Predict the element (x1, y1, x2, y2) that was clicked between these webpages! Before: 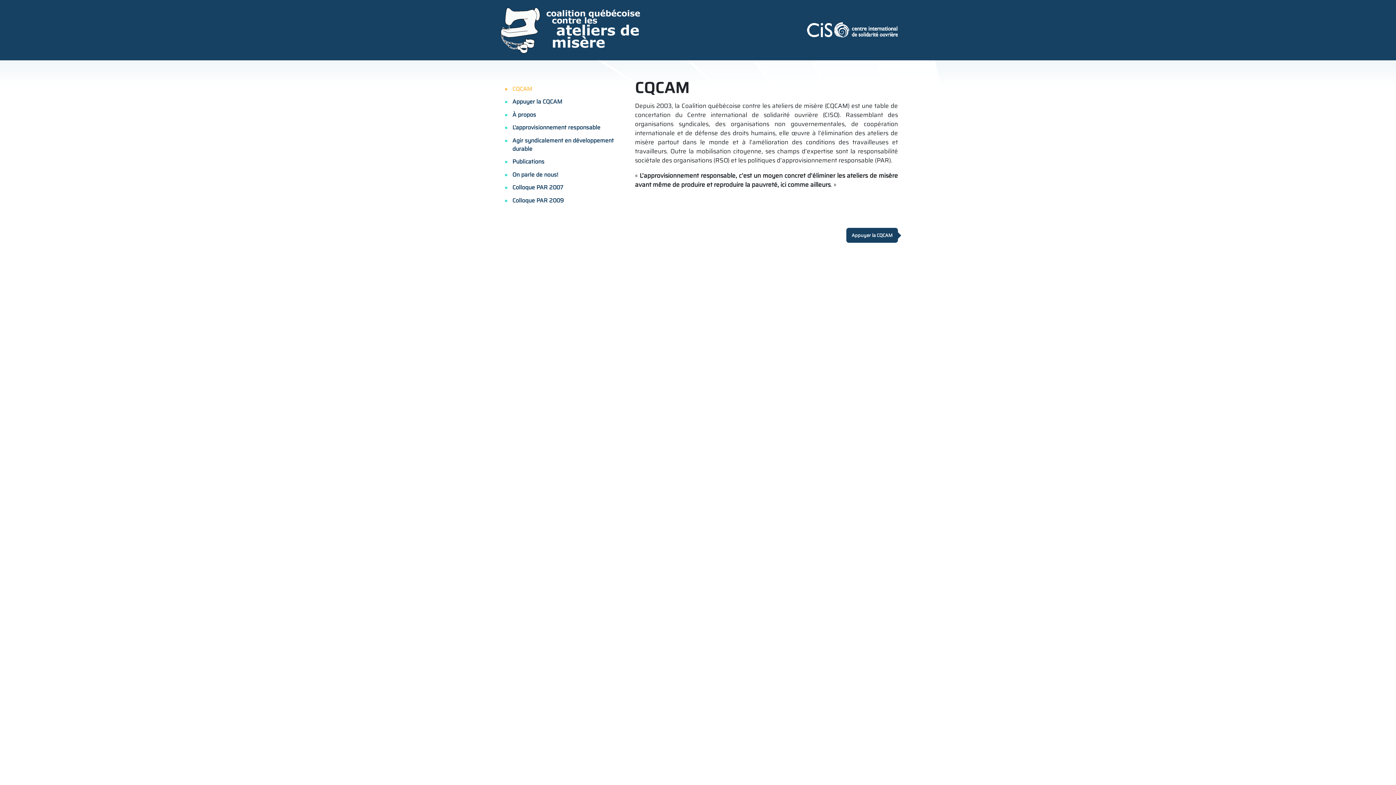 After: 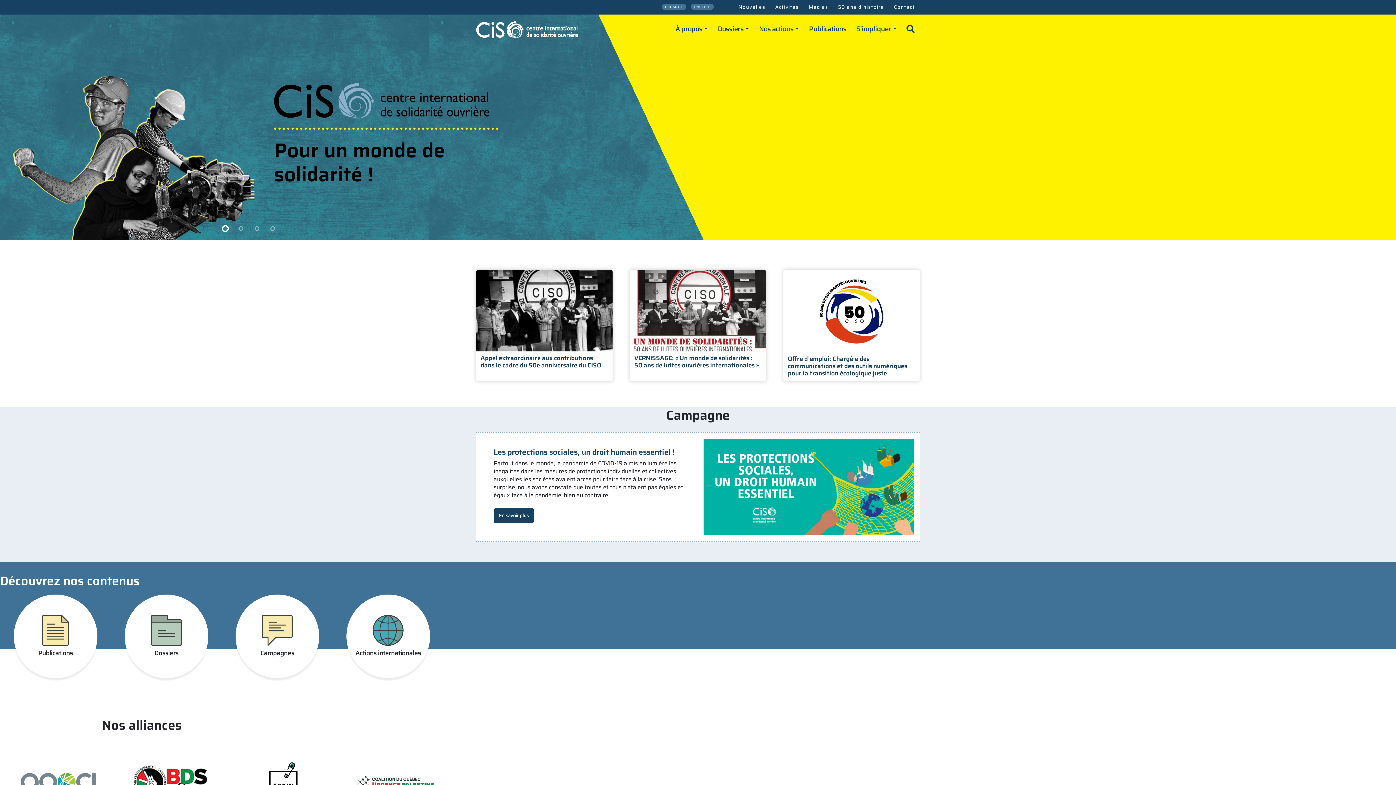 Action: bbox: (807, 24, 898, 34)